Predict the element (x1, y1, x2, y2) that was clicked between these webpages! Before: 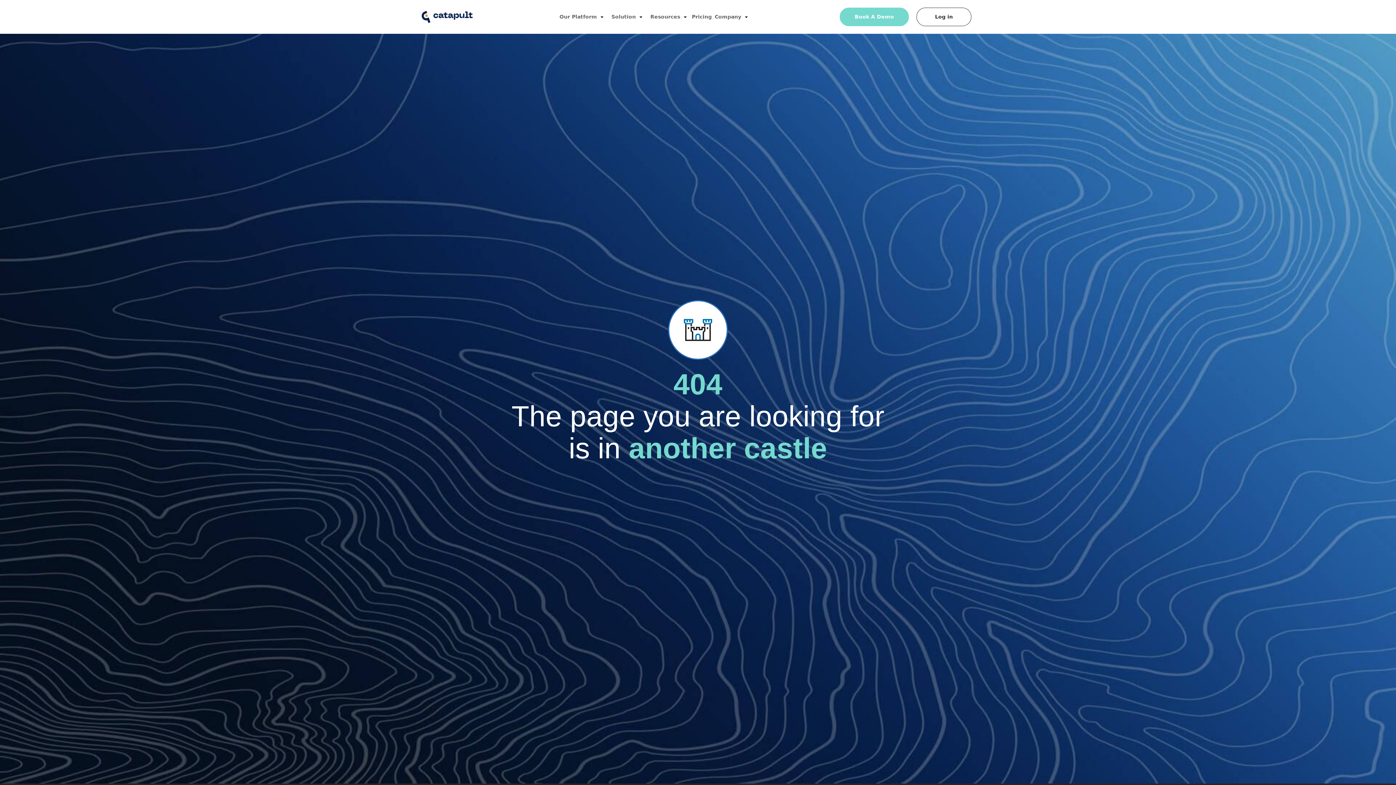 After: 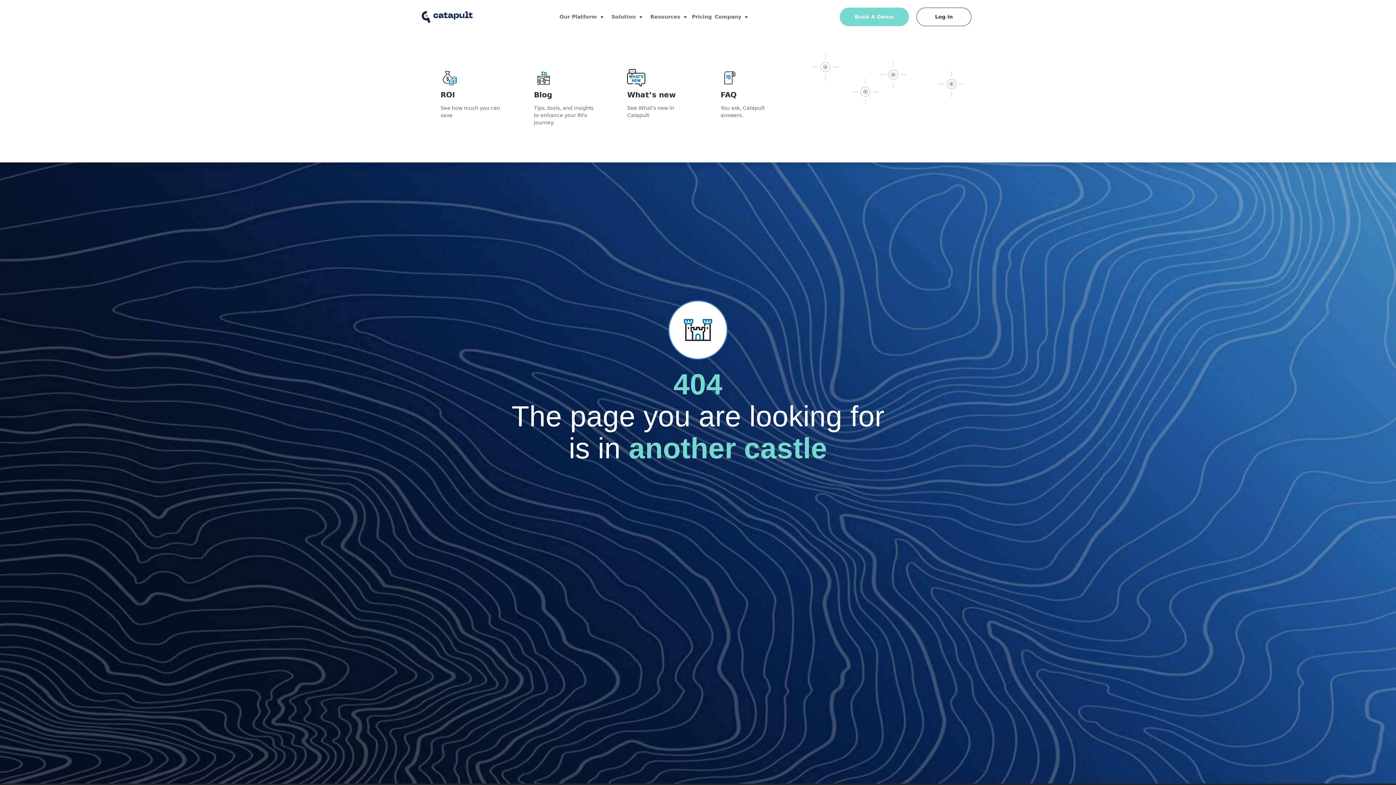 Action: bbox: (650, 13, 689, 20) label: Resources